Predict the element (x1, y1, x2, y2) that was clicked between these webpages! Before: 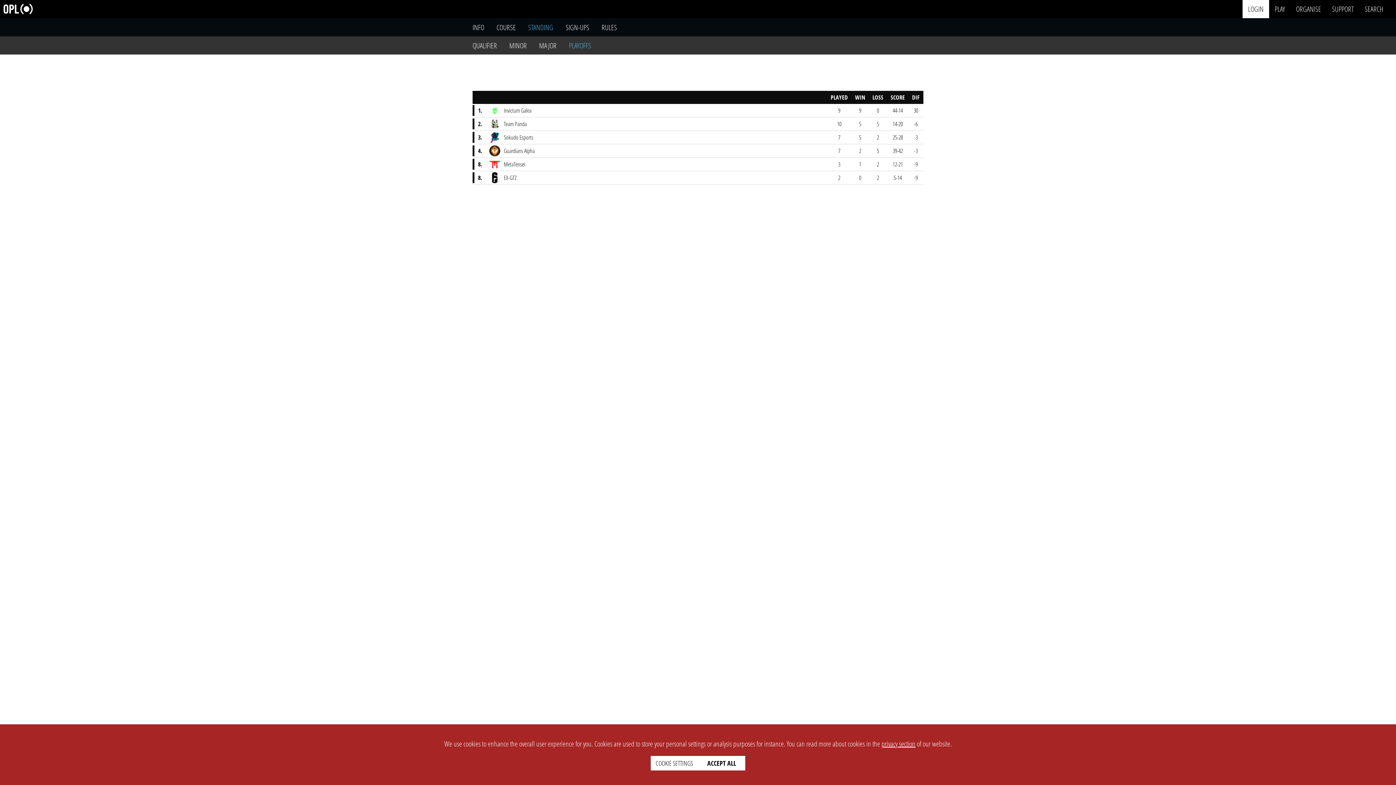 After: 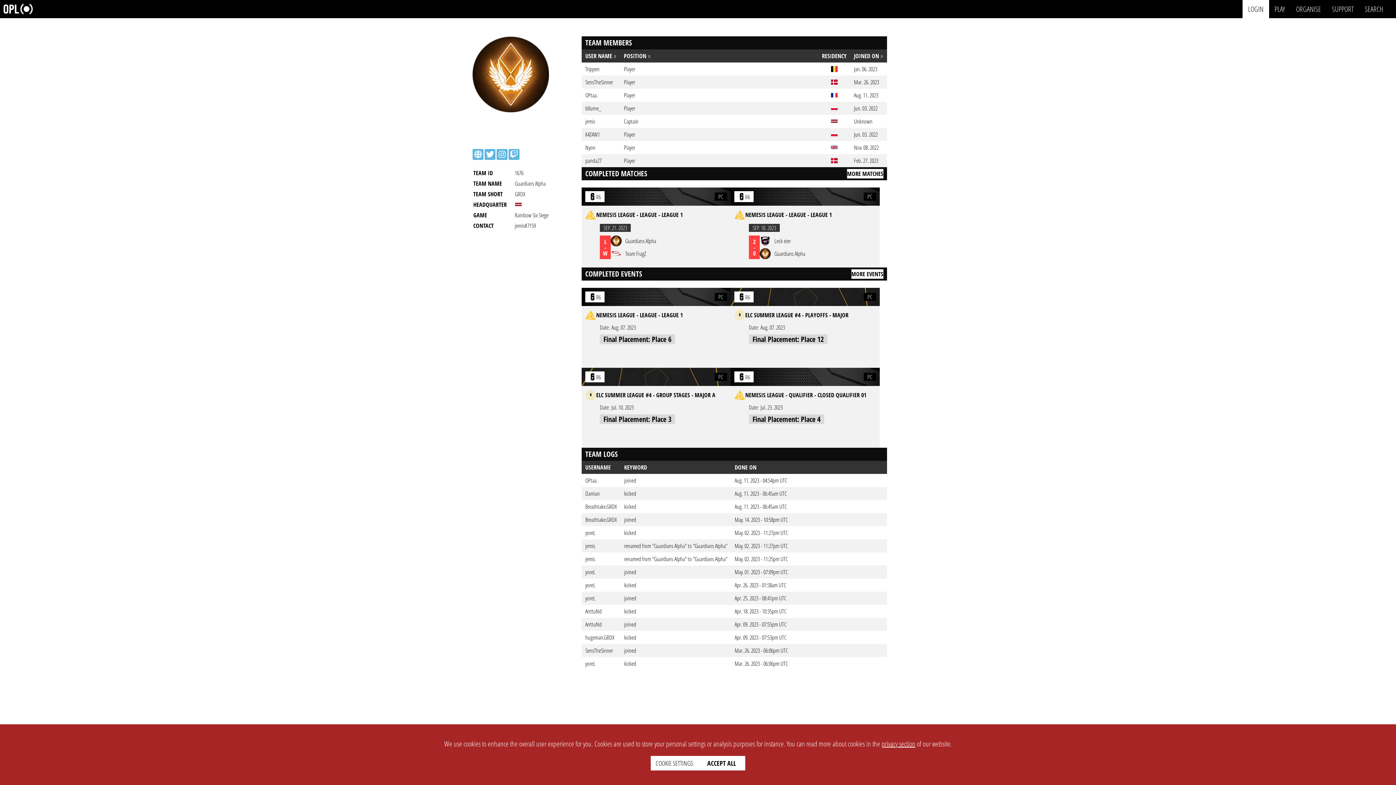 Action: bbox: (489, 145, 823, 156) label: Guardians Alpha